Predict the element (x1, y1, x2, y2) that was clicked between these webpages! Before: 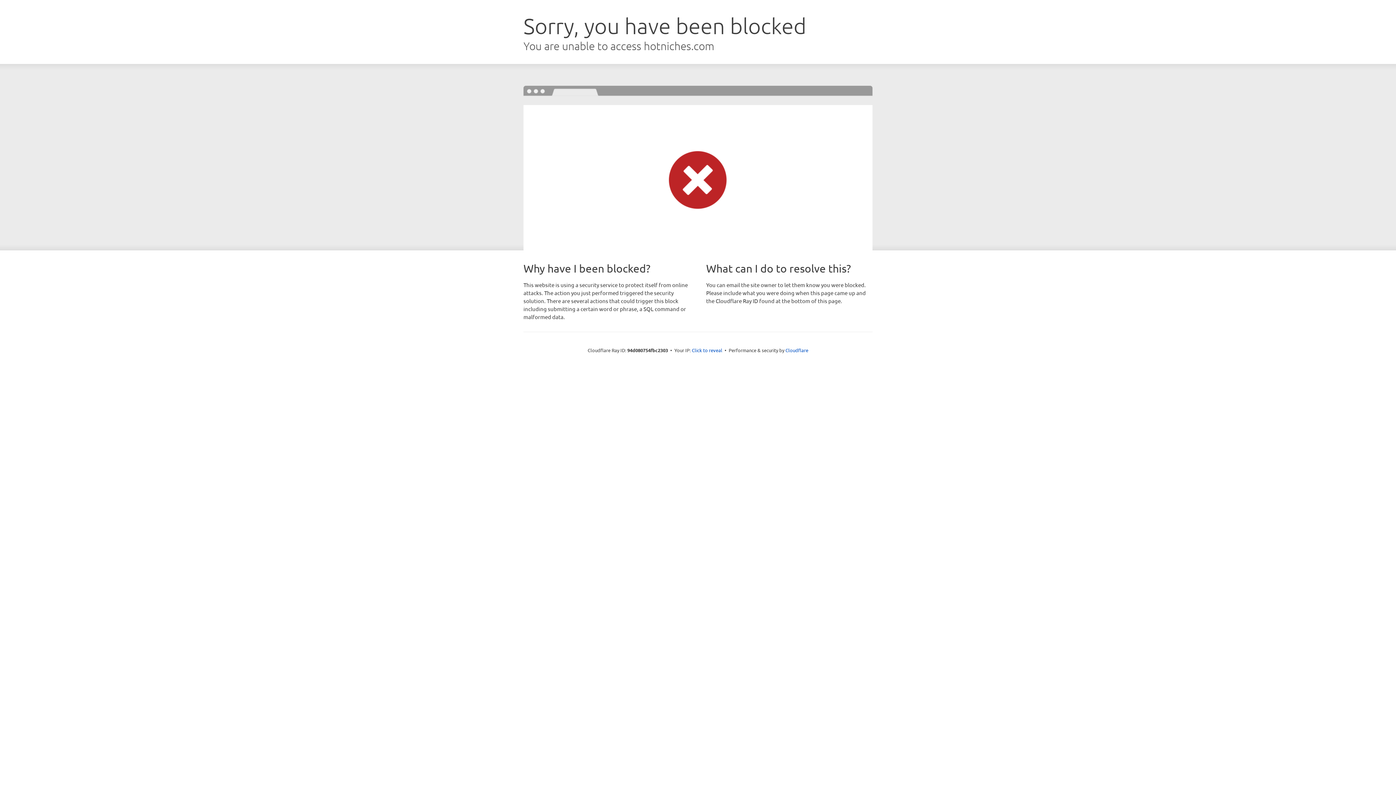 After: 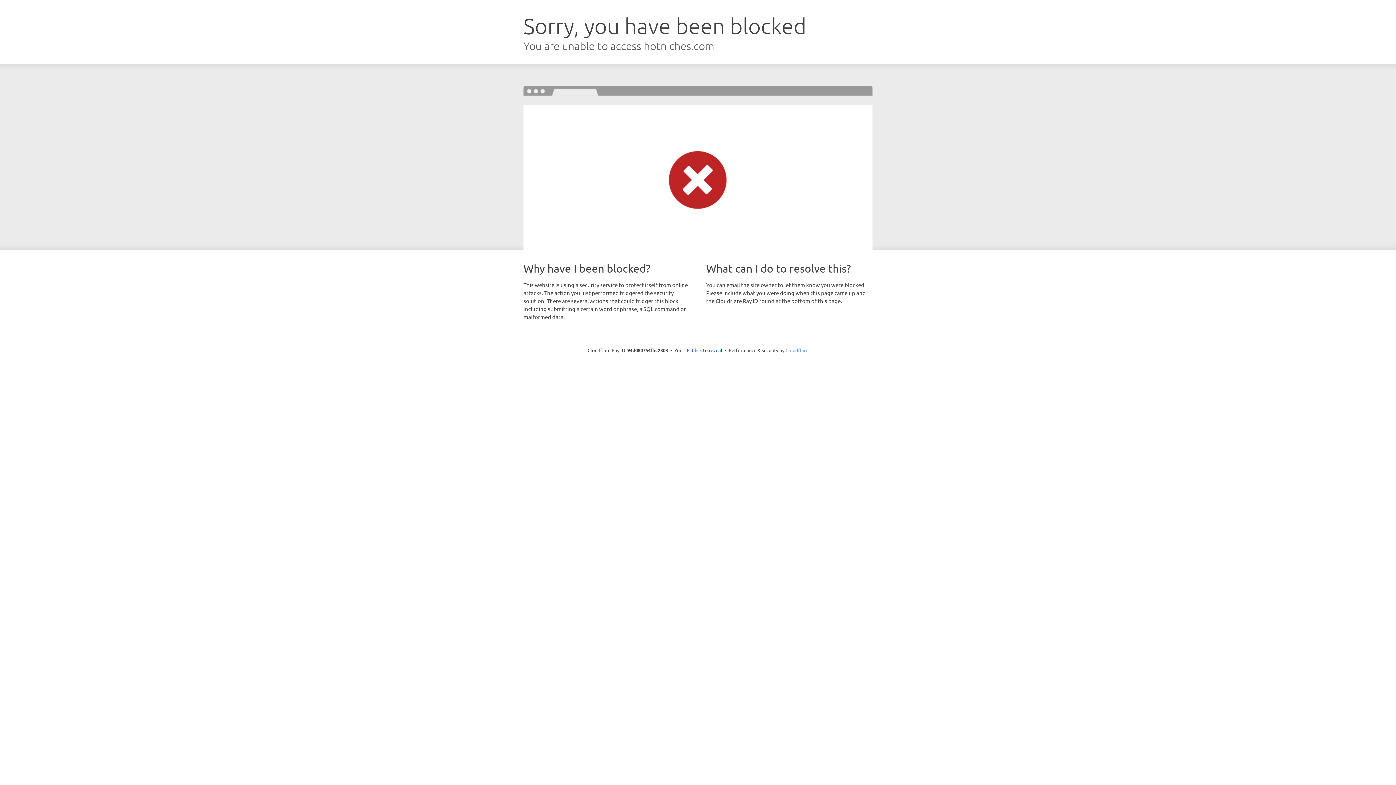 Action: bbox: (785, 347, 808, 353) label: Cloudflare